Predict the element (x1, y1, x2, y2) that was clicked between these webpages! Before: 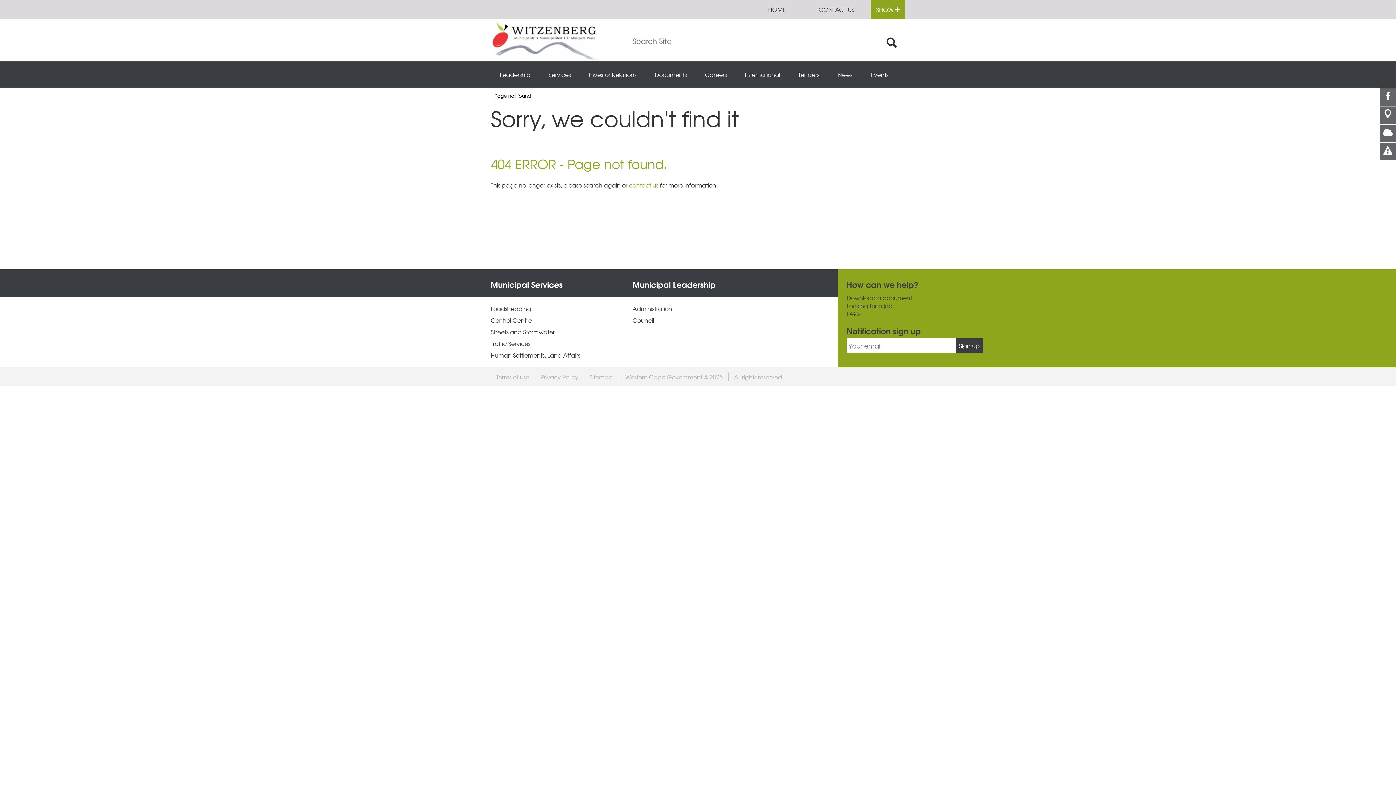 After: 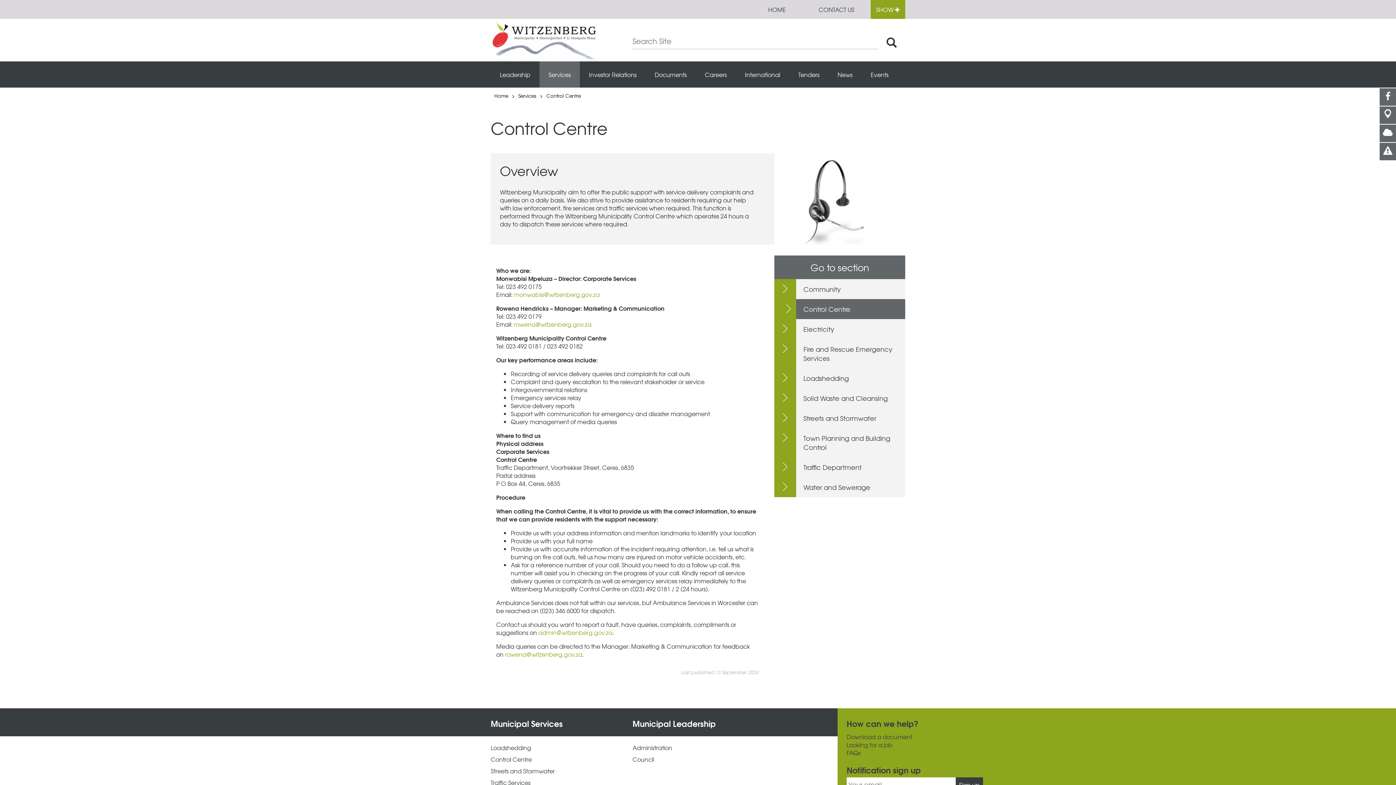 Action: label: Control Centre bbox: (490, 316, 621, 324)